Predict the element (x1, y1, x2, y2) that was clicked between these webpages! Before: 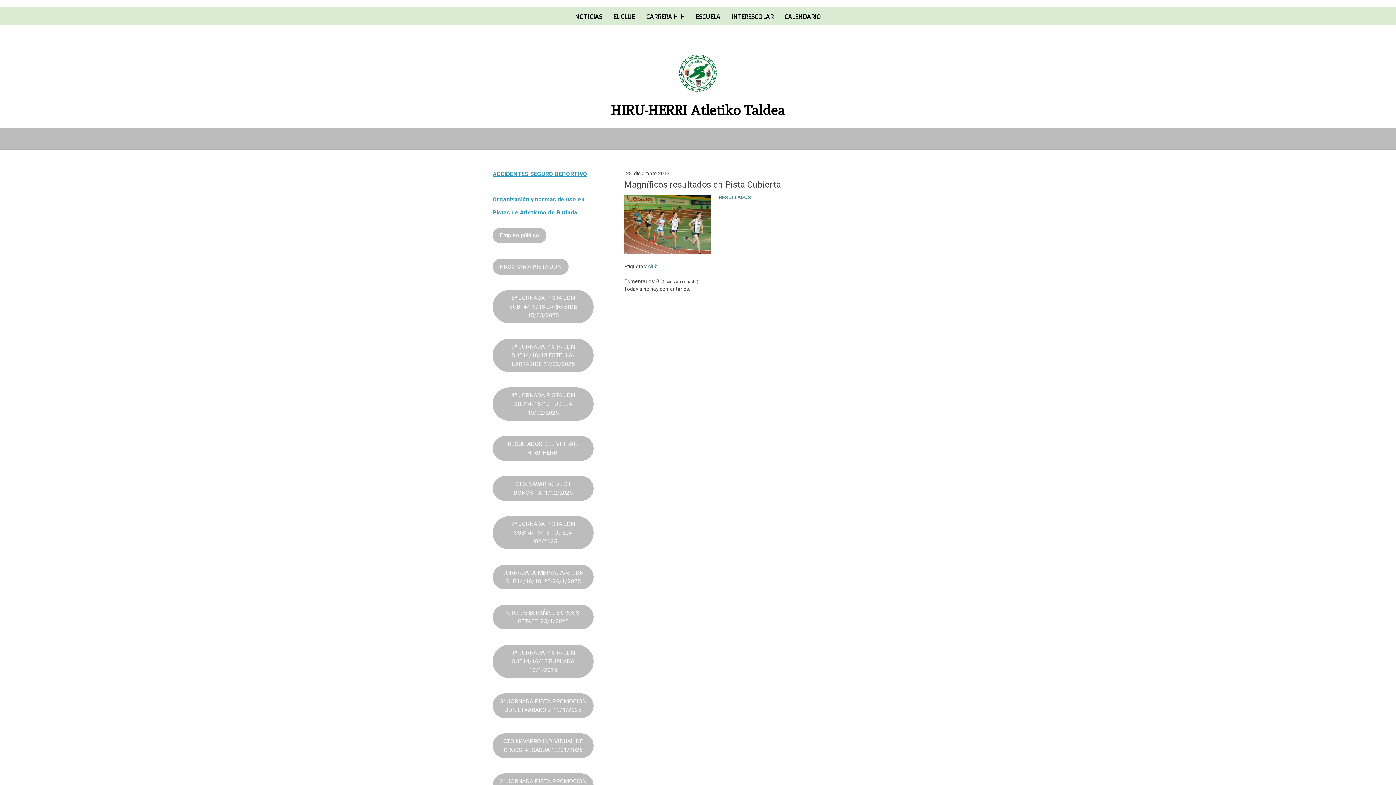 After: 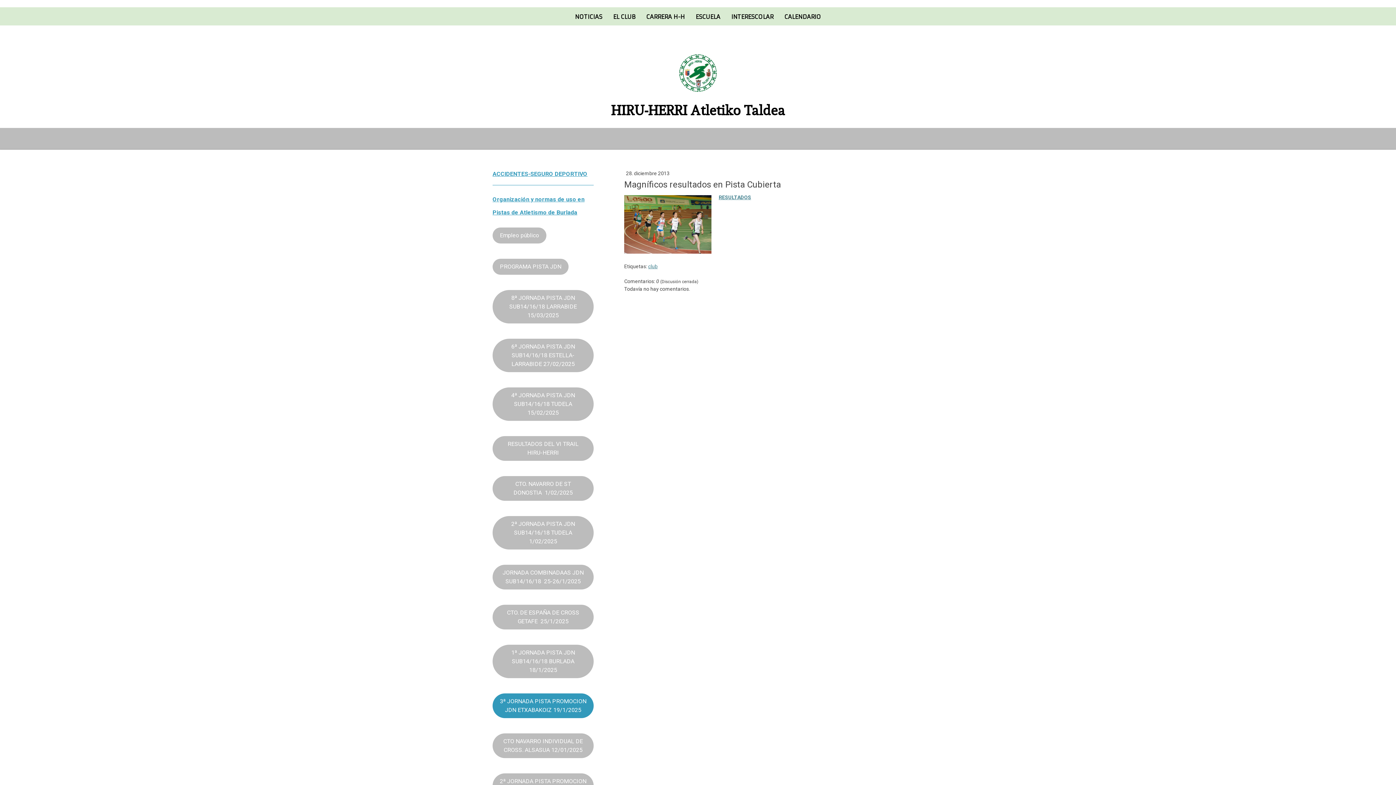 Action: label: 3ª JORNADA PISTA PROMOCION JDN ETXABAKOIZ 19/1/2025 bbox: (492, 693, 593, 718)